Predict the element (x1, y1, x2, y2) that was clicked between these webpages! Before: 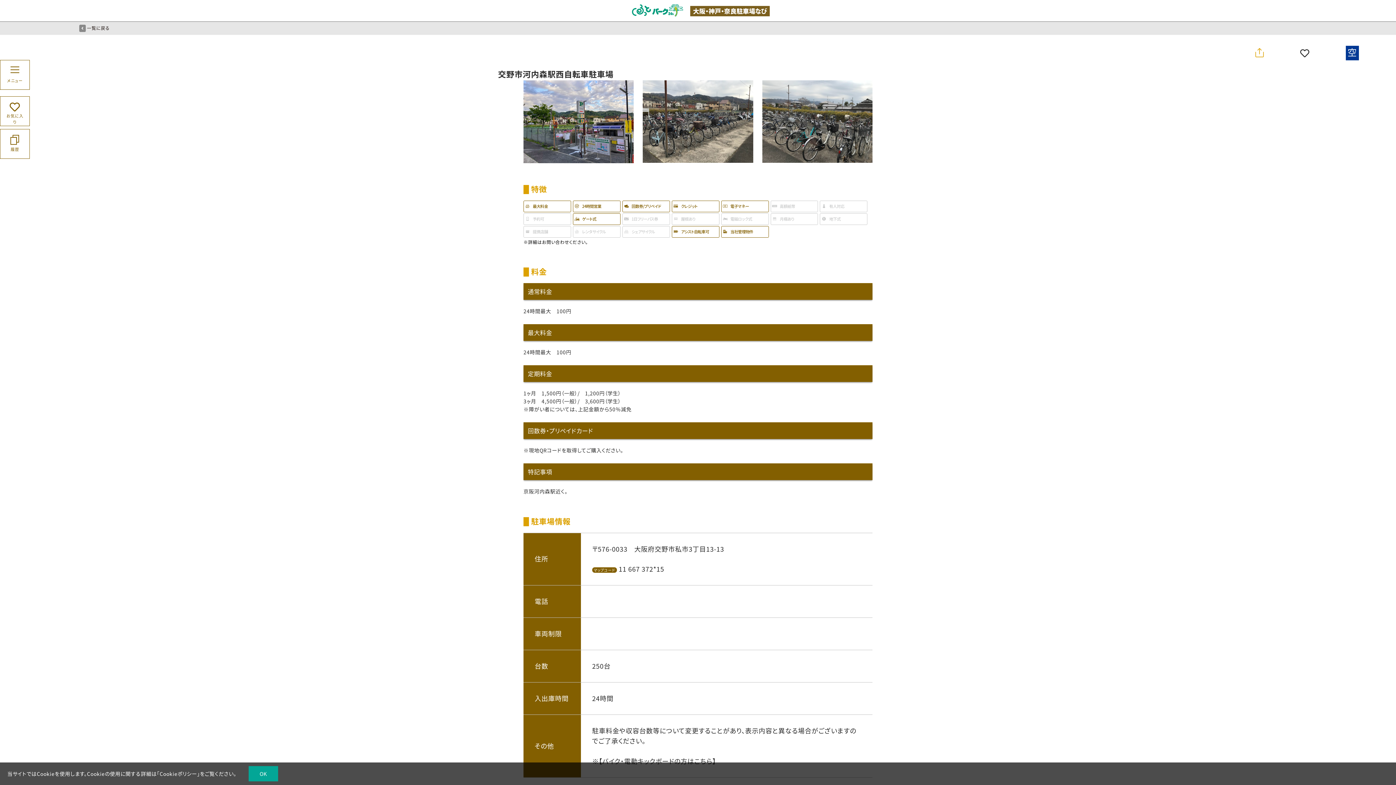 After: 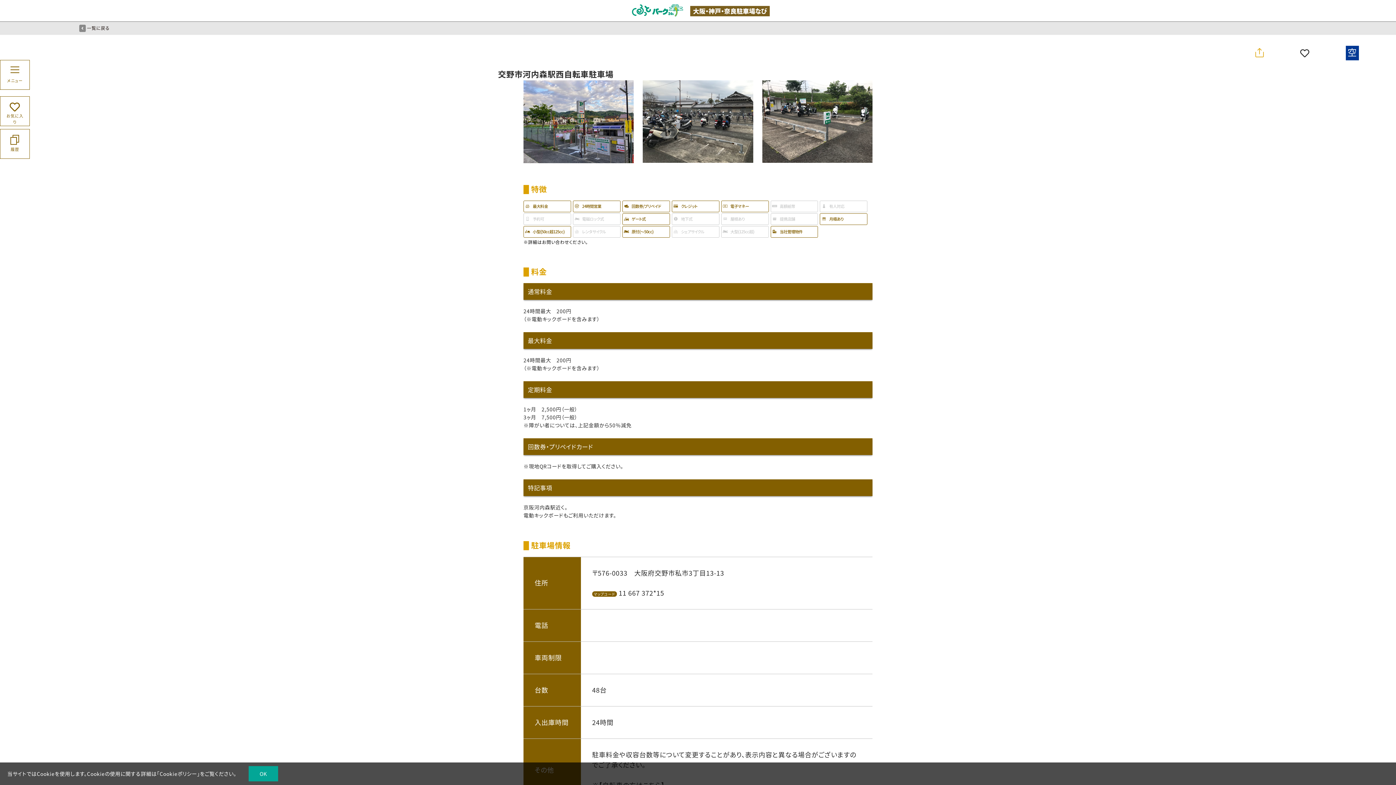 Action: label: ※【バイク・電動キックボードの方はこちら】 bbox: (592, 756, 716, 766)